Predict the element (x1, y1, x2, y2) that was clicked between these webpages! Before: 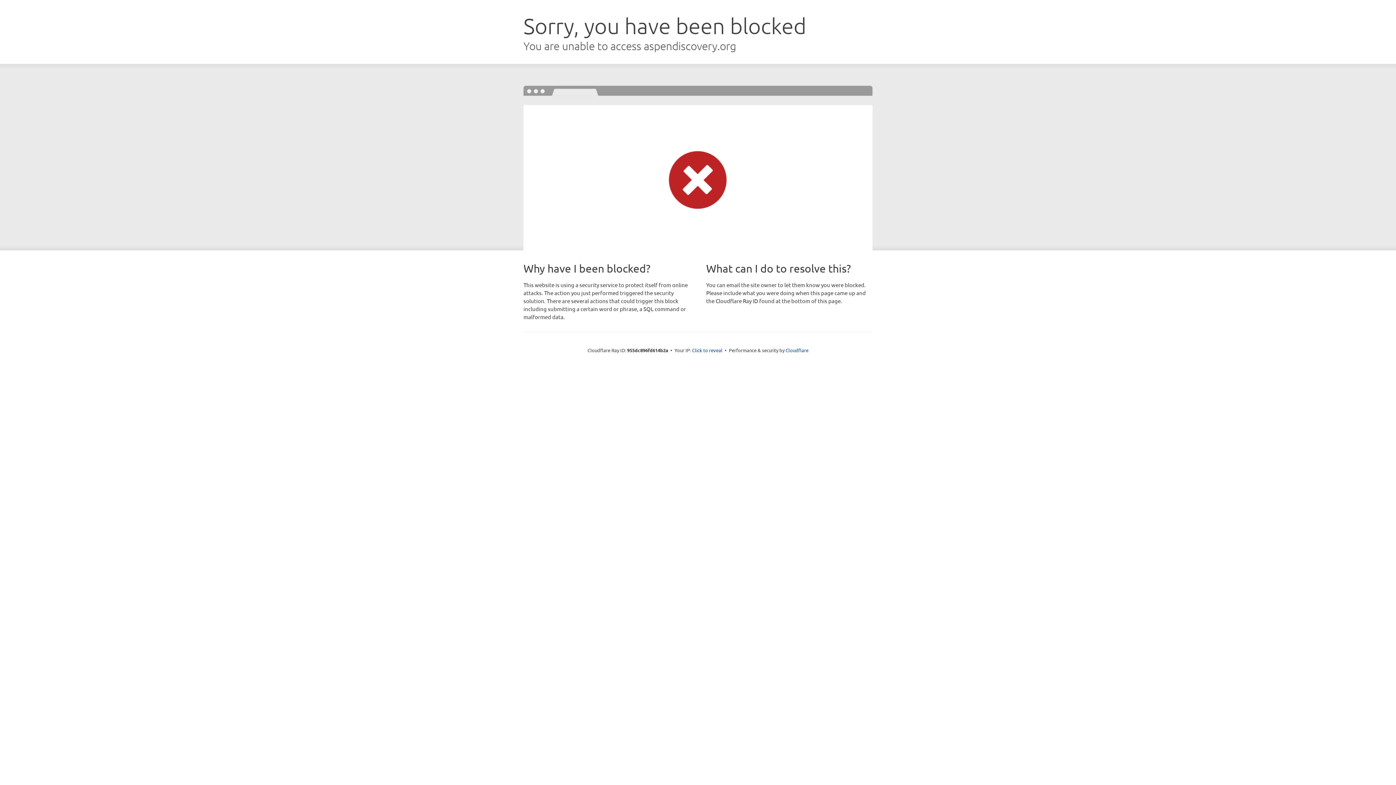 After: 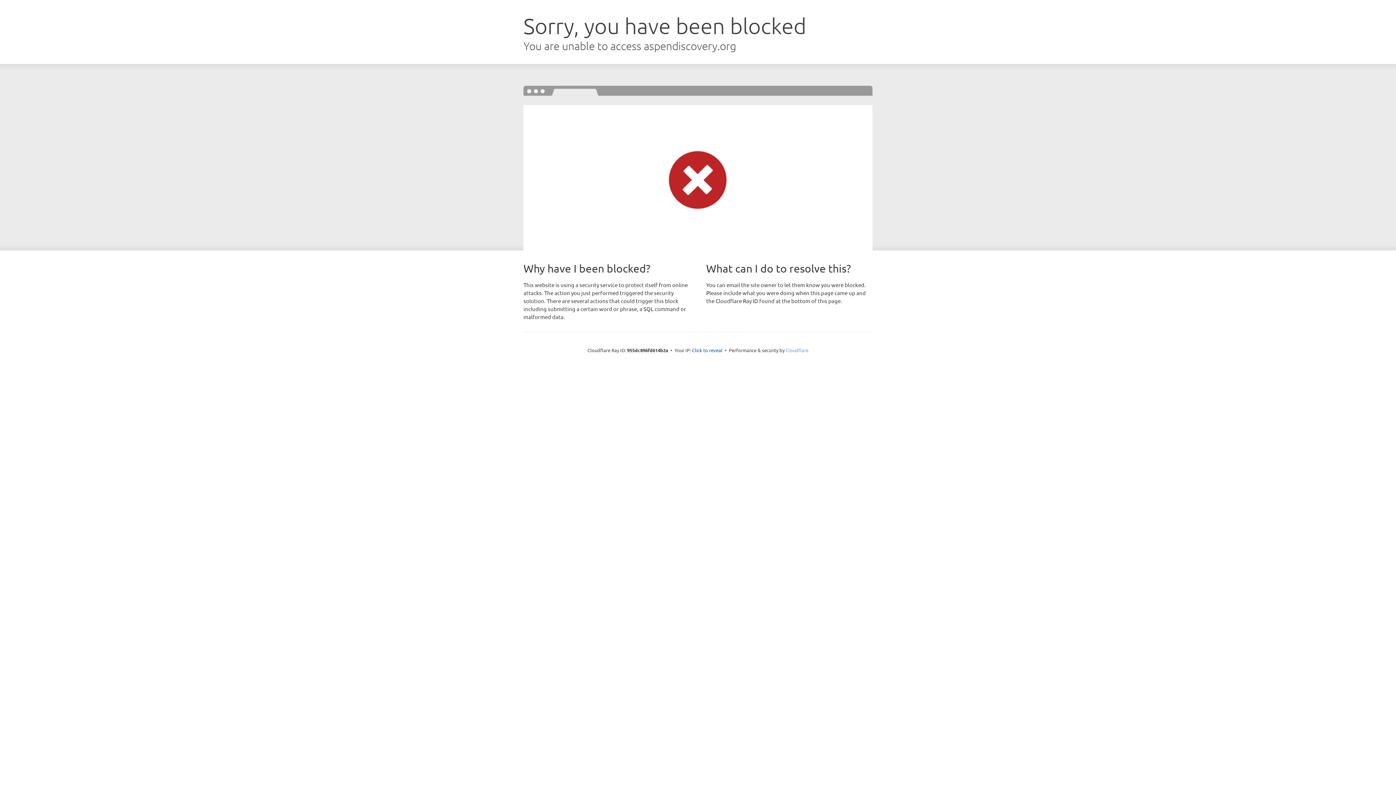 Action: bbox: (785, 347, 808, 353) label: Cloudflare